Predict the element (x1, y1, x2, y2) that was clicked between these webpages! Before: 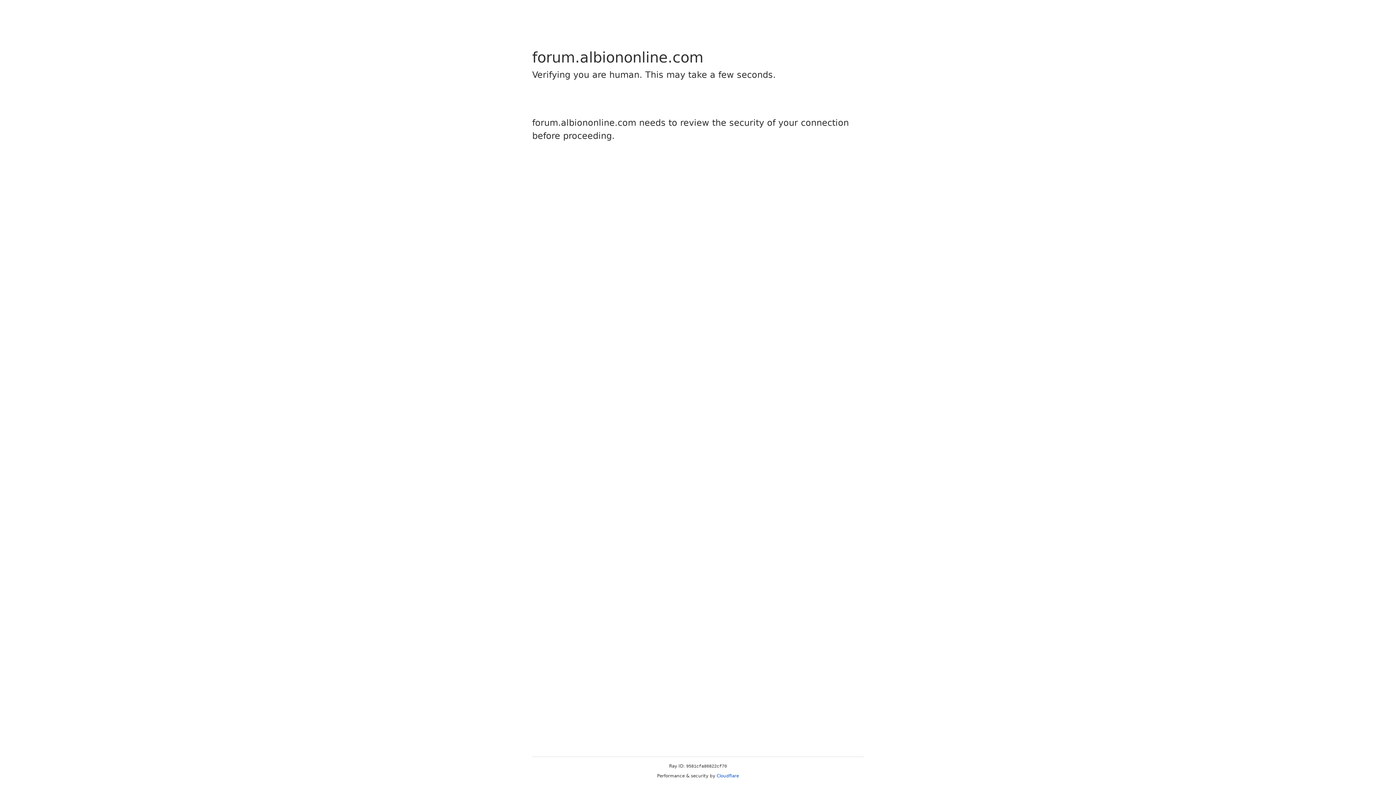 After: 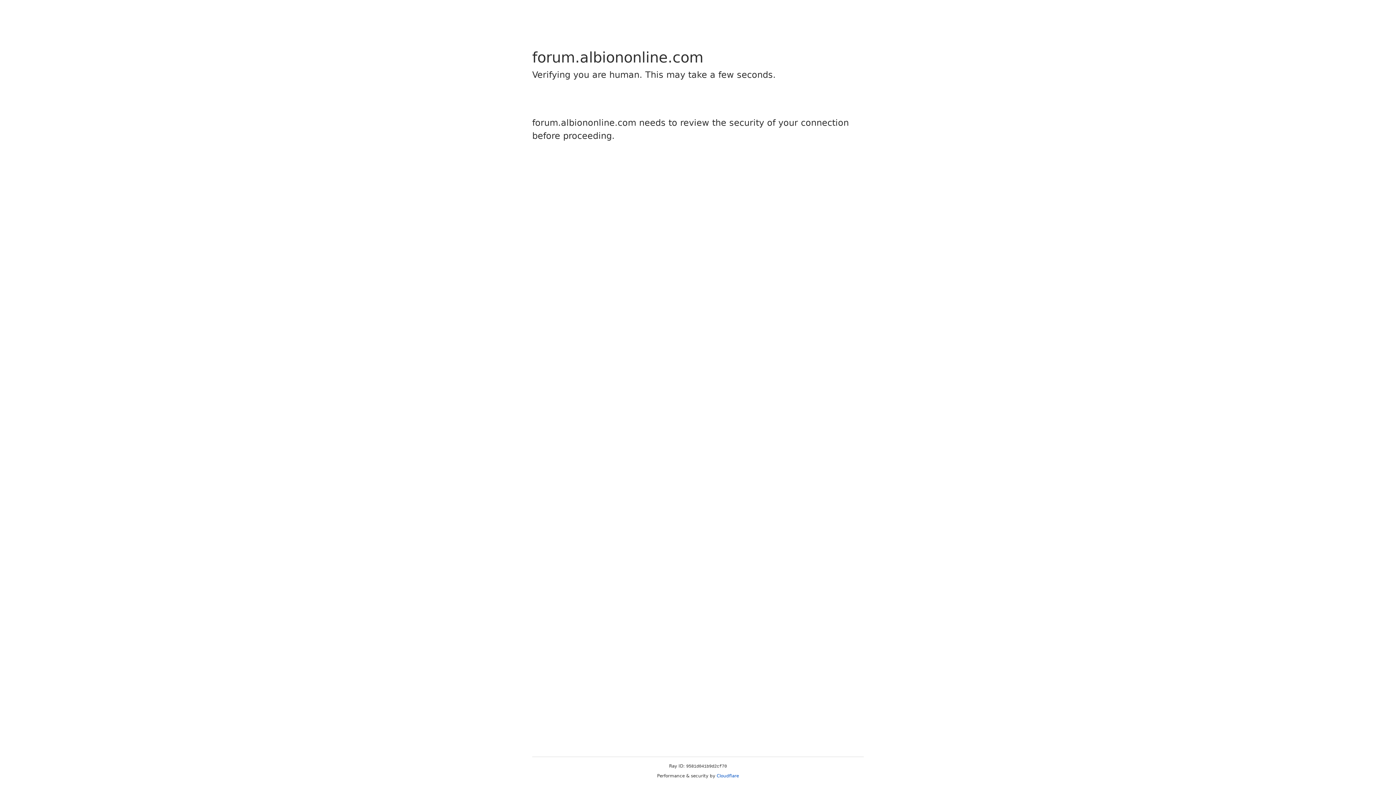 Action: label: Cloudflare bbox: (716, 773, 739, 778)